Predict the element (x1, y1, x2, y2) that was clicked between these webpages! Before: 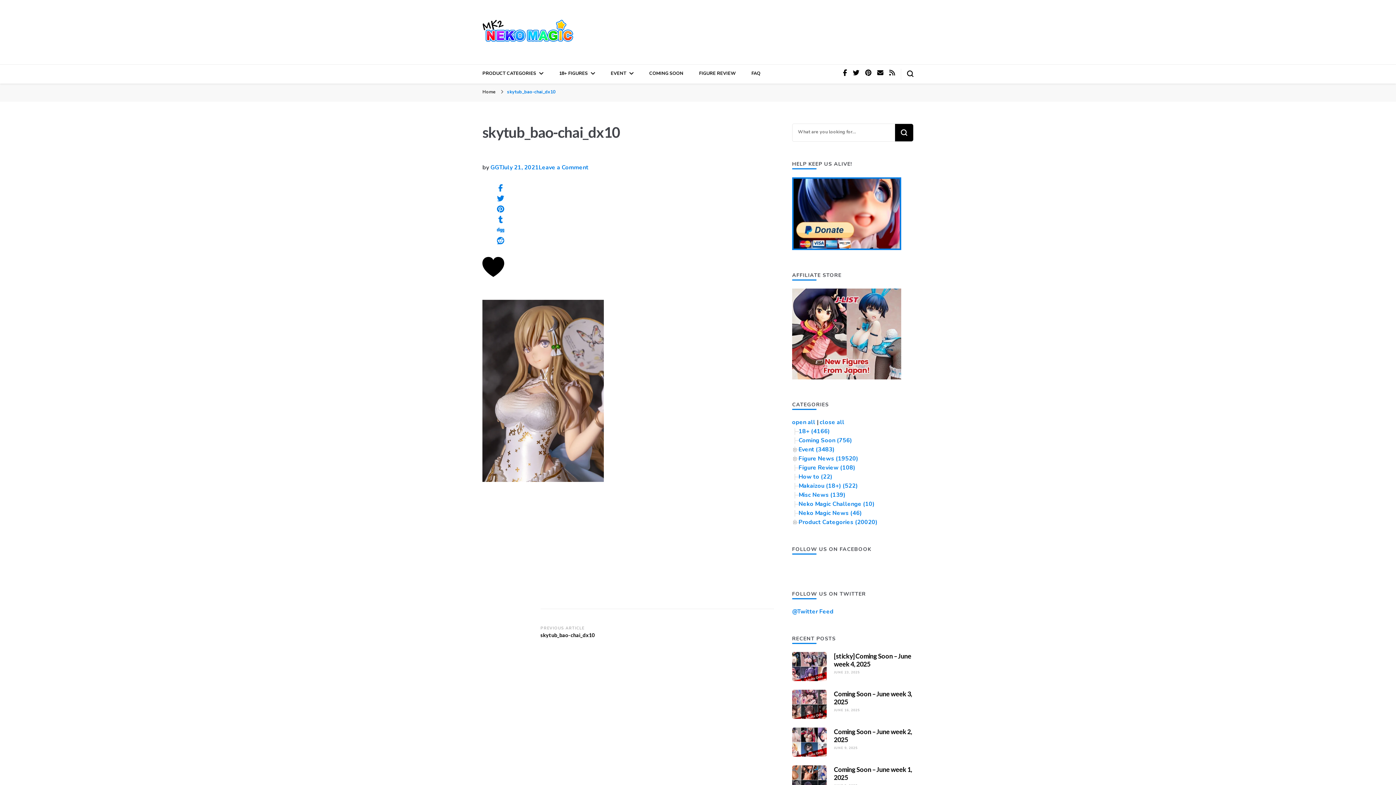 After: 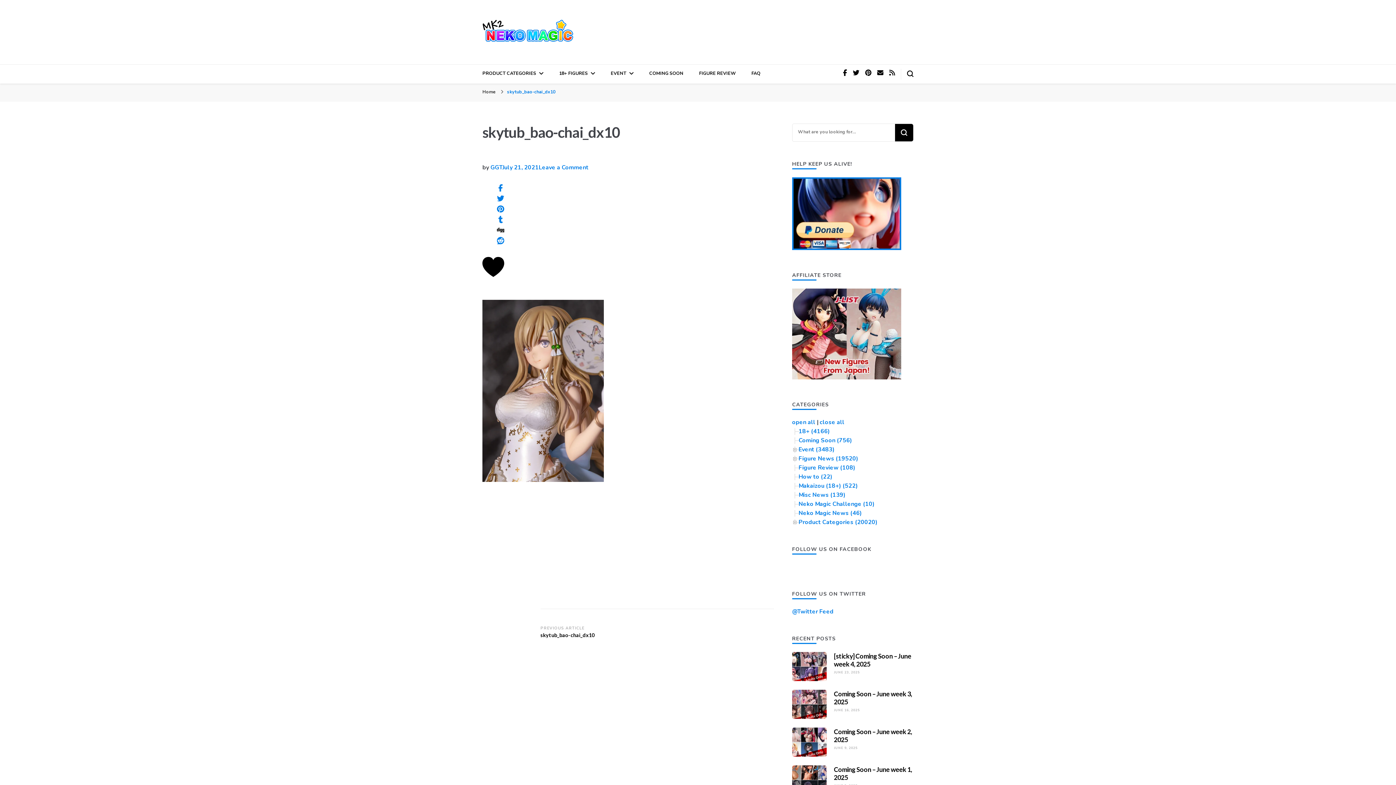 Action: bbox: (497, 225, 504, 235)